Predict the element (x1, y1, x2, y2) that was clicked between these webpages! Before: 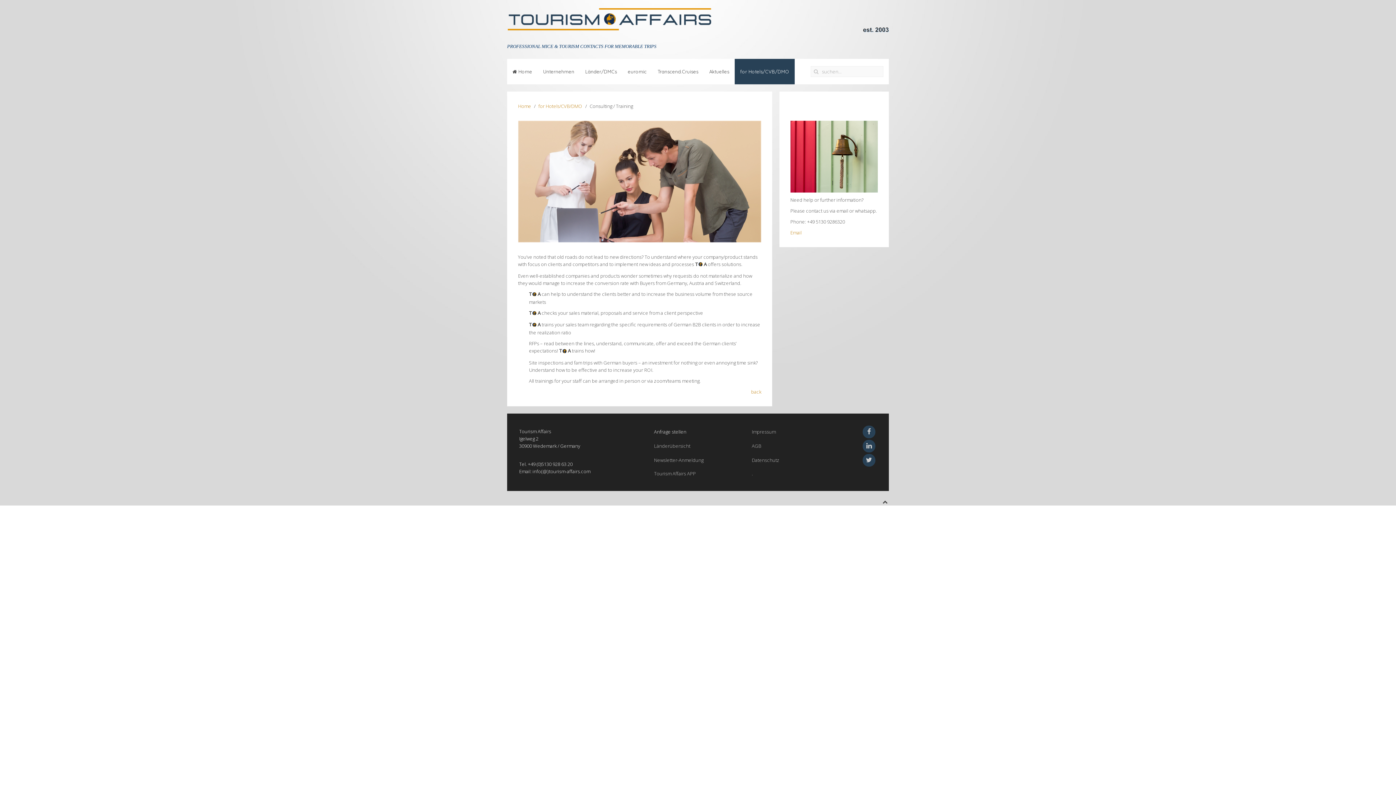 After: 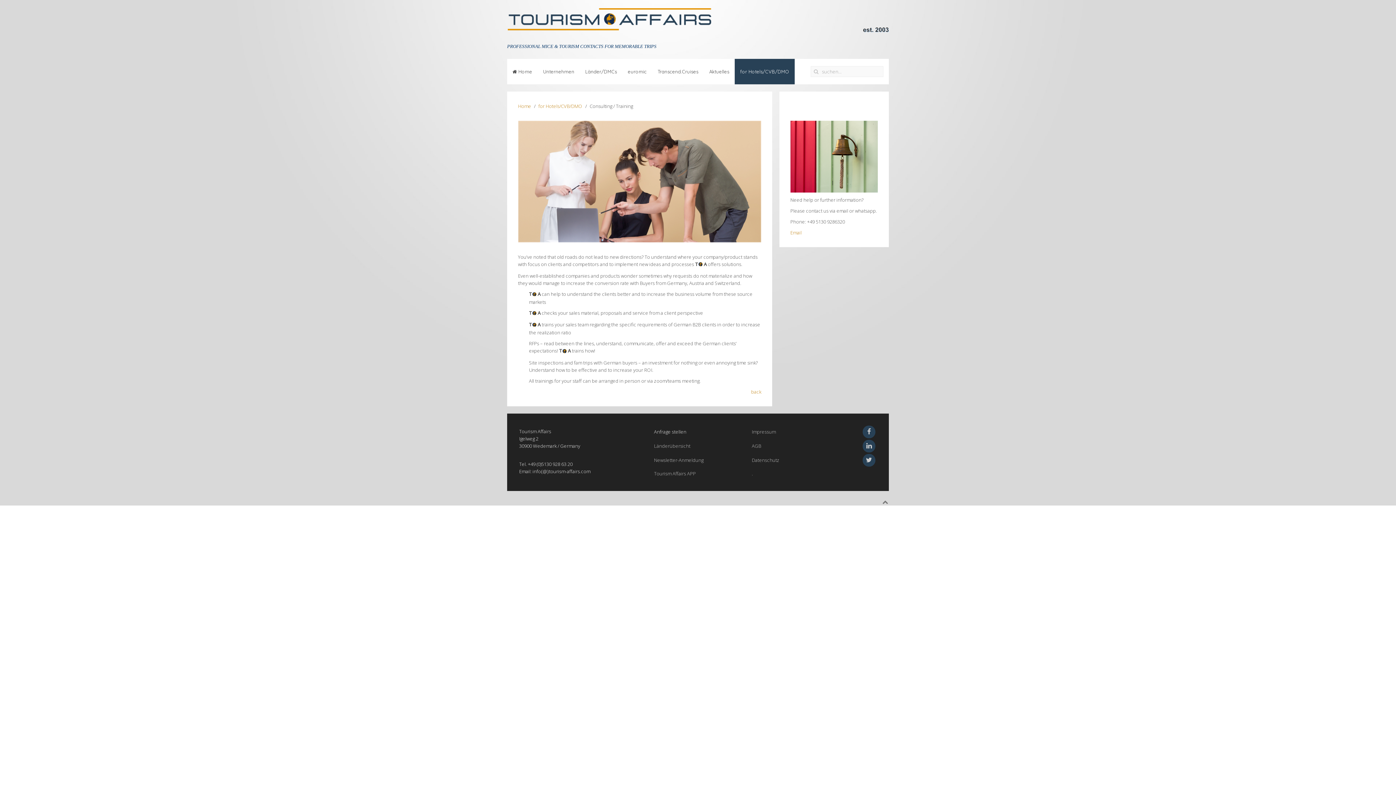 Action: bbox: (881, 498, 889, 505)